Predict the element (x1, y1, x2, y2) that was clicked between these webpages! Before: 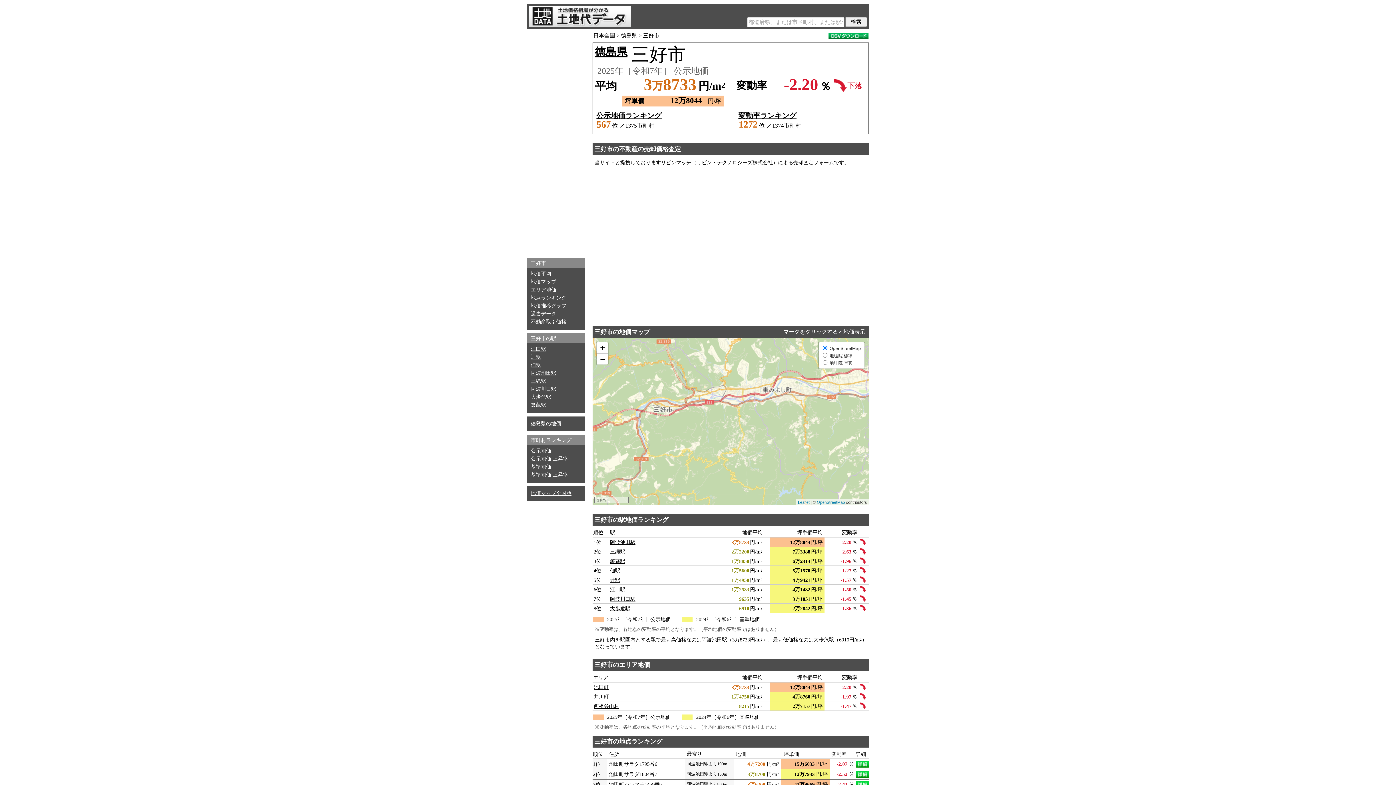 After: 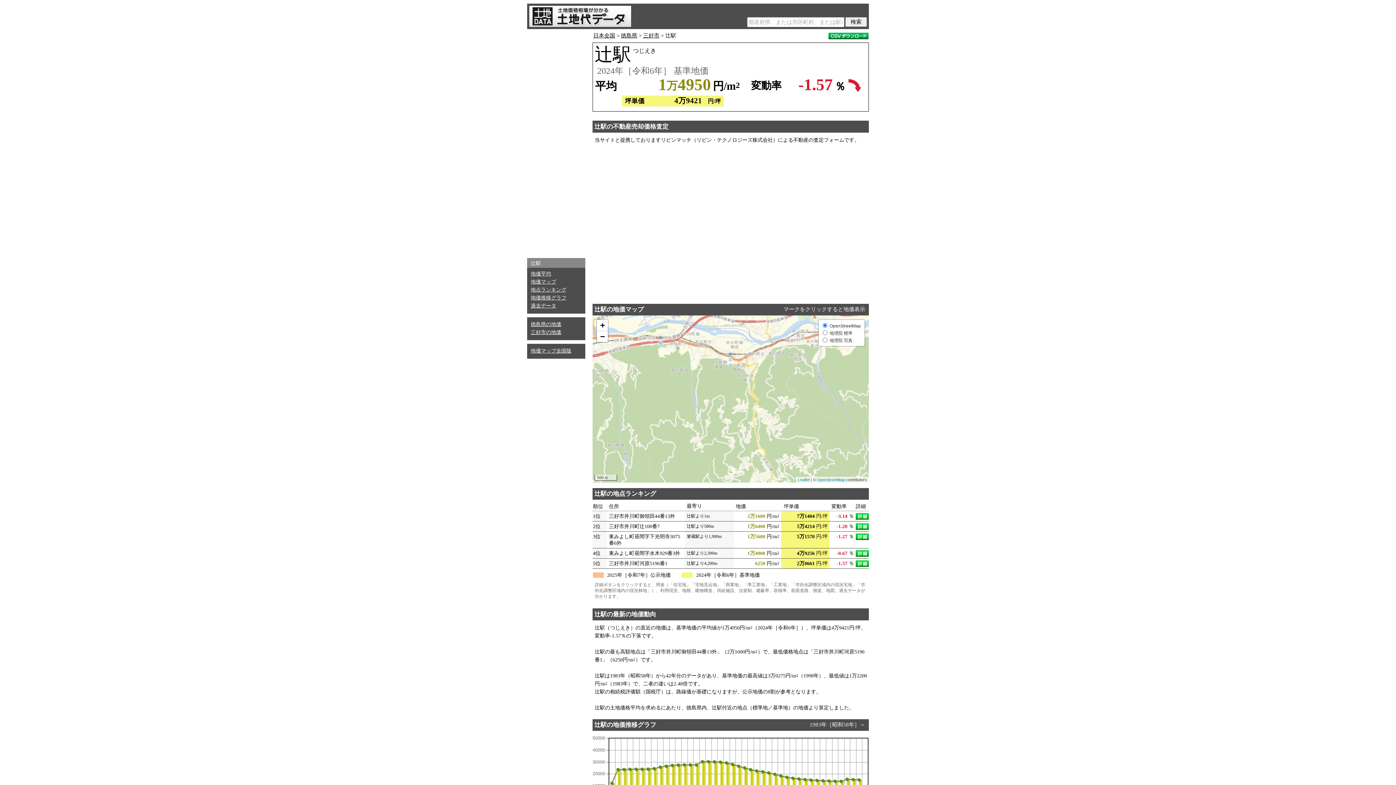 Action: label: 辻駅 bbox: (610, 577, 620, 583)